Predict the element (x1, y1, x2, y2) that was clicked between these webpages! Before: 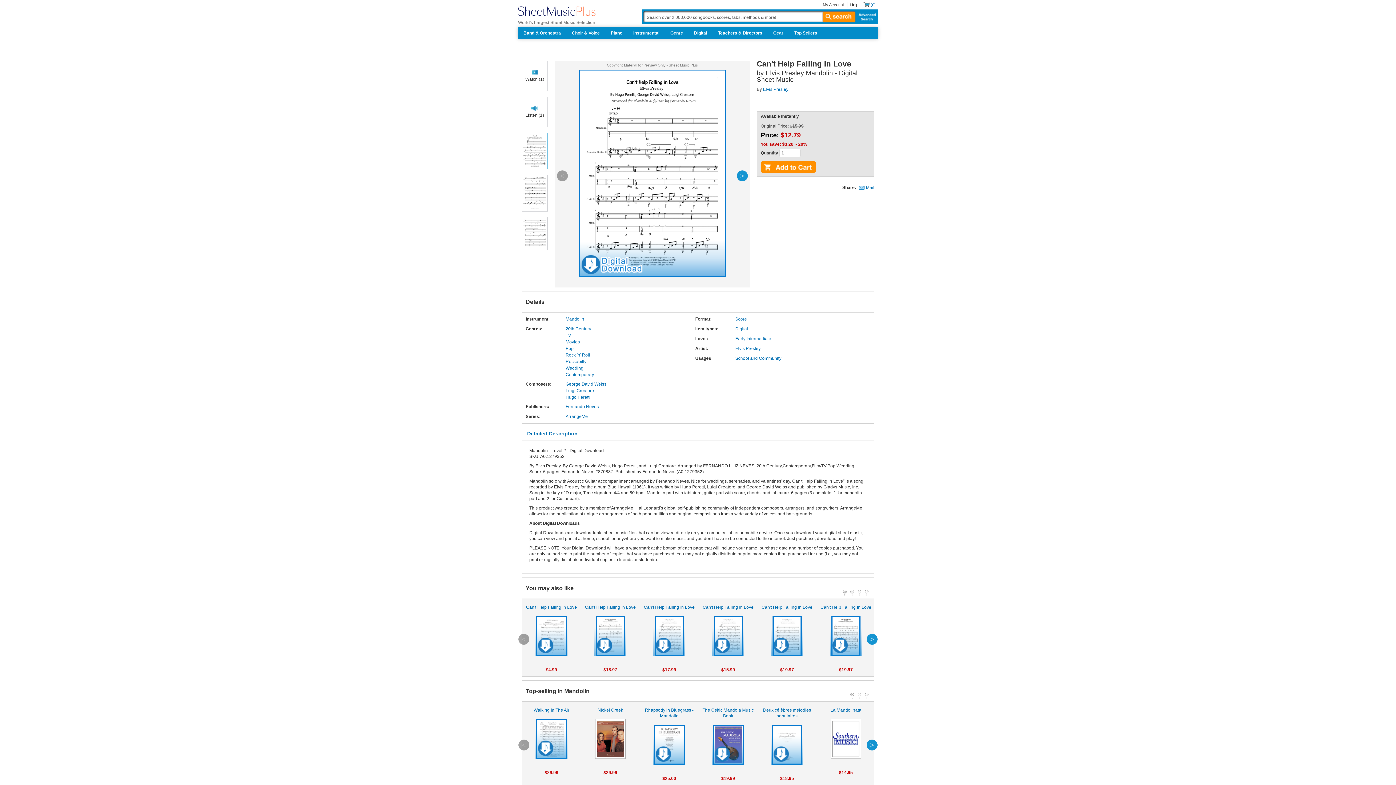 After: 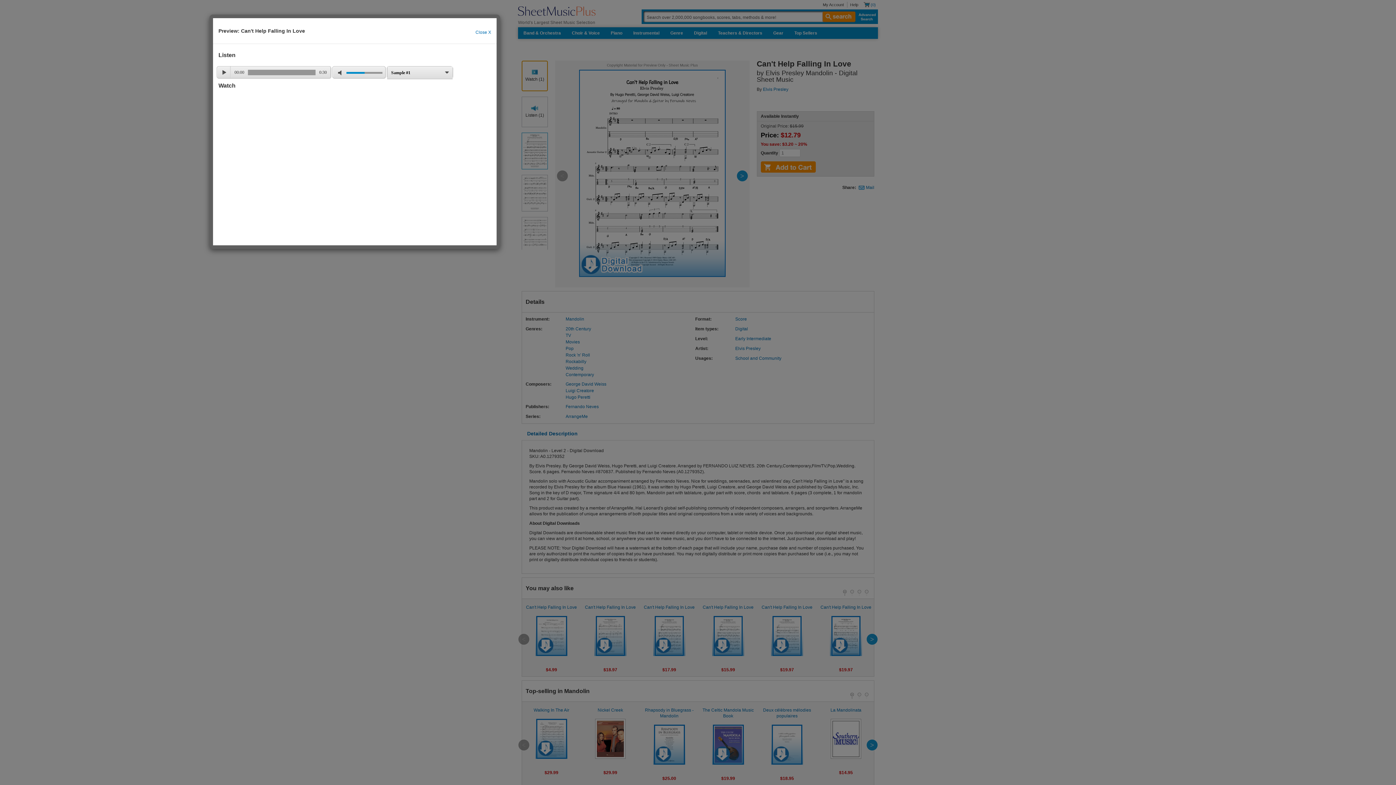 Action: bbox: (521, 60, 548, 91) label: Watch (1)